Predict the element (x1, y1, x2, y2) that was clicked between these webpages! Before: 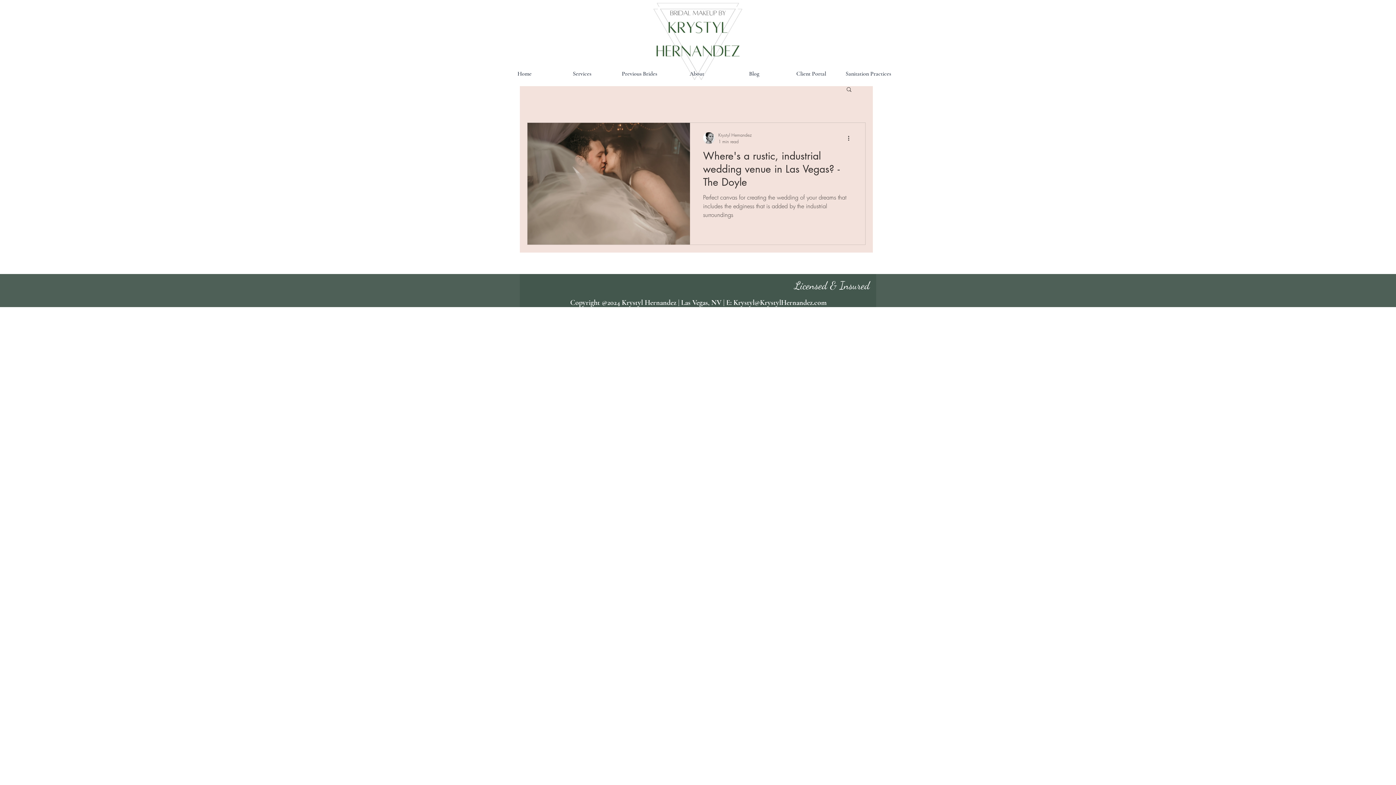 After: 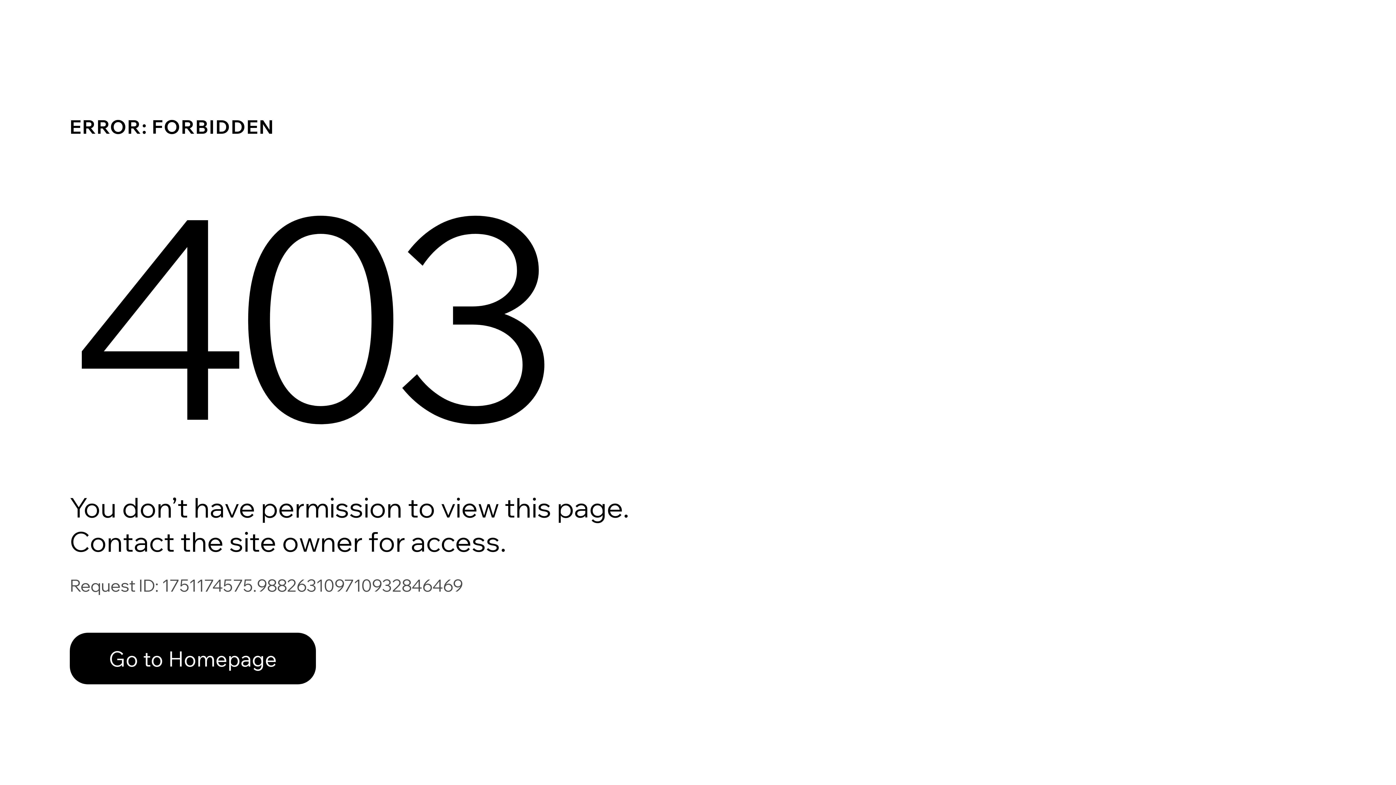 Action: label: Krystyl Hernandez bbox: (718, 131, 752, 138)